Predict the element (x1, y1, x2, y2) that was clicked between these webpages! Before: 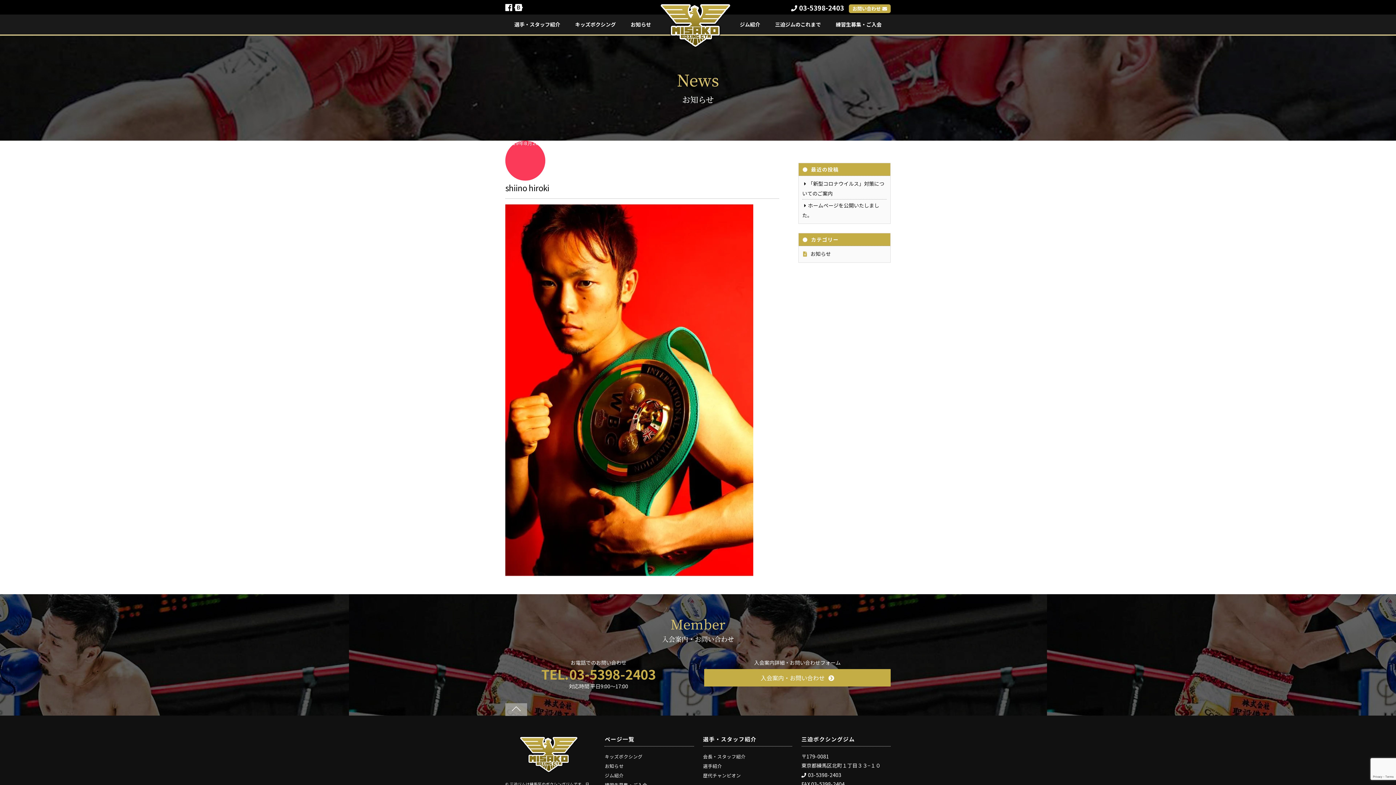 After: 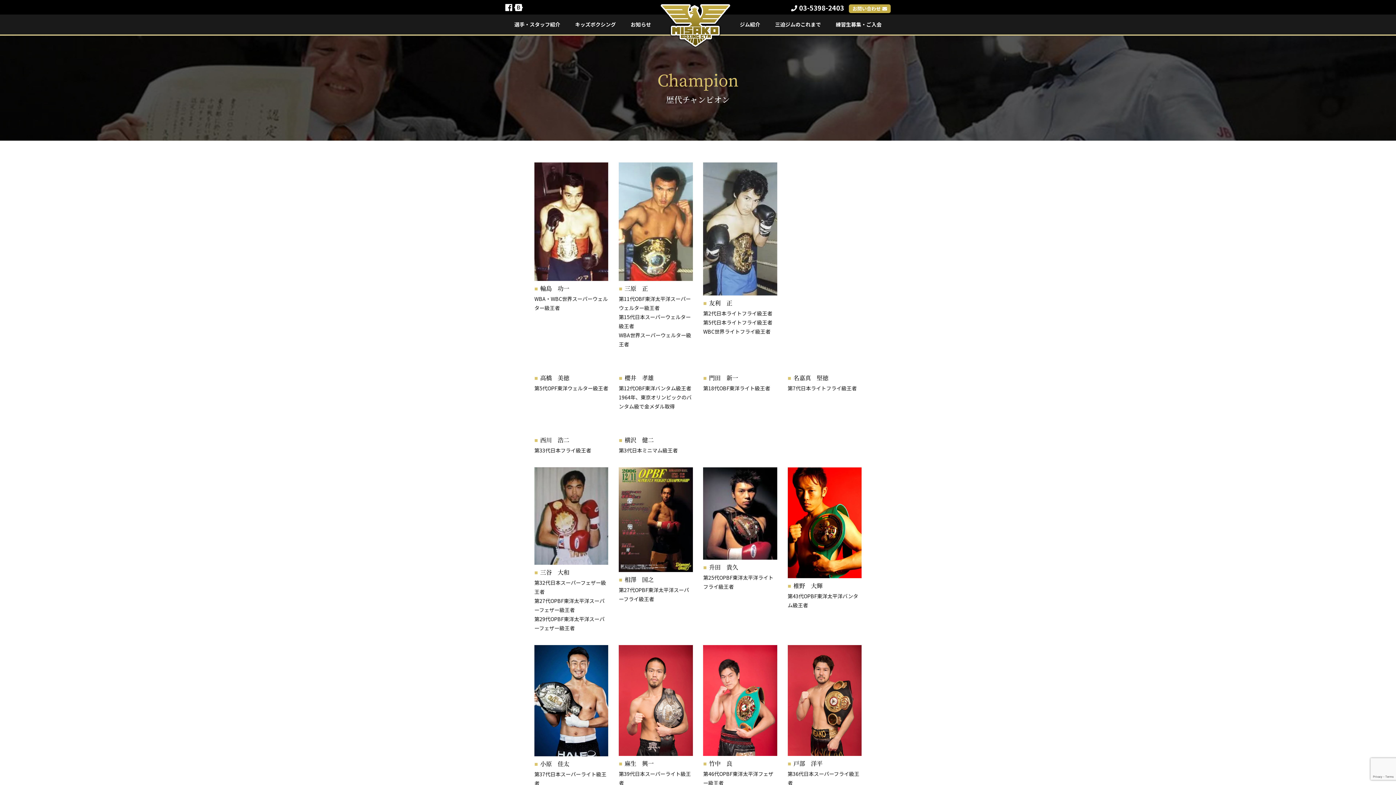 Action: bbox: (703, 772, 741, 779) label: 歴代チャンピオン